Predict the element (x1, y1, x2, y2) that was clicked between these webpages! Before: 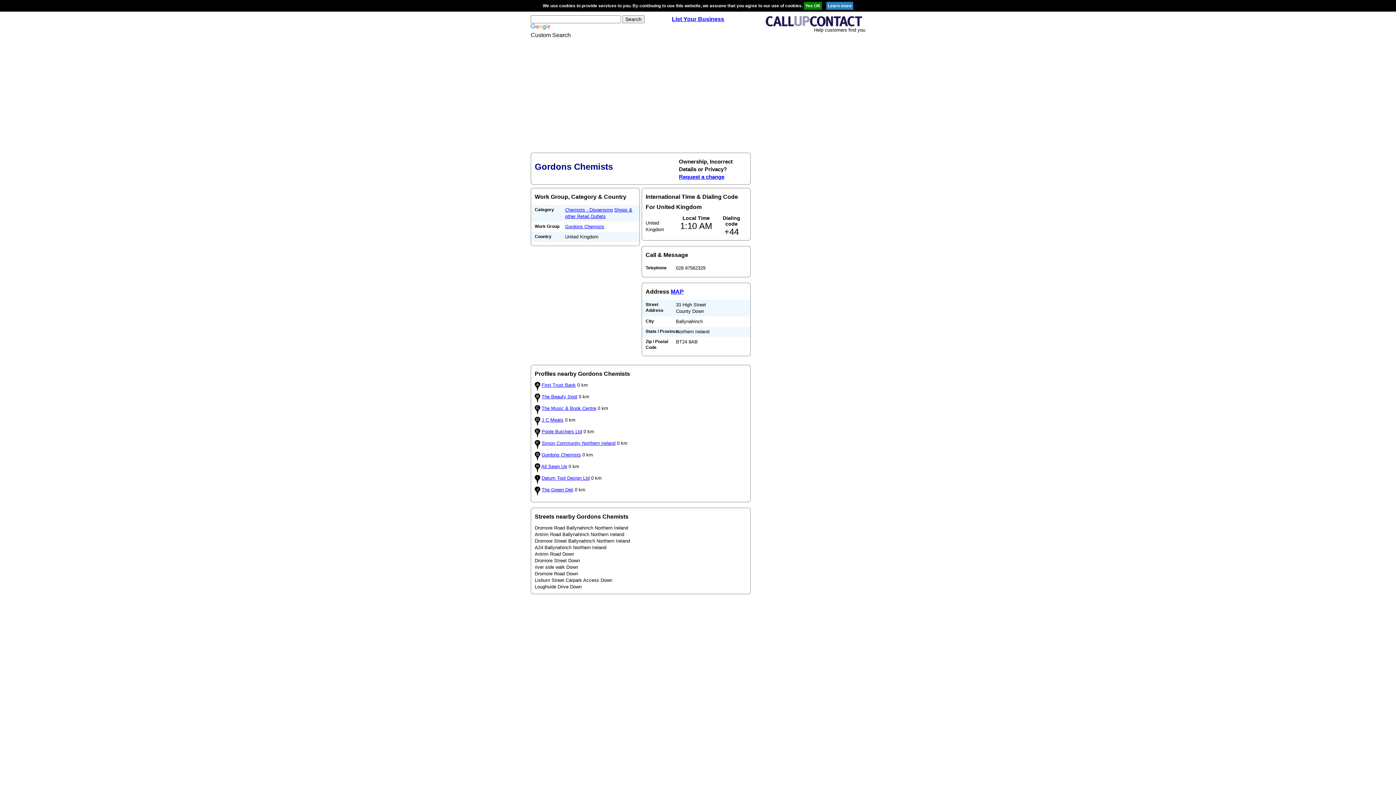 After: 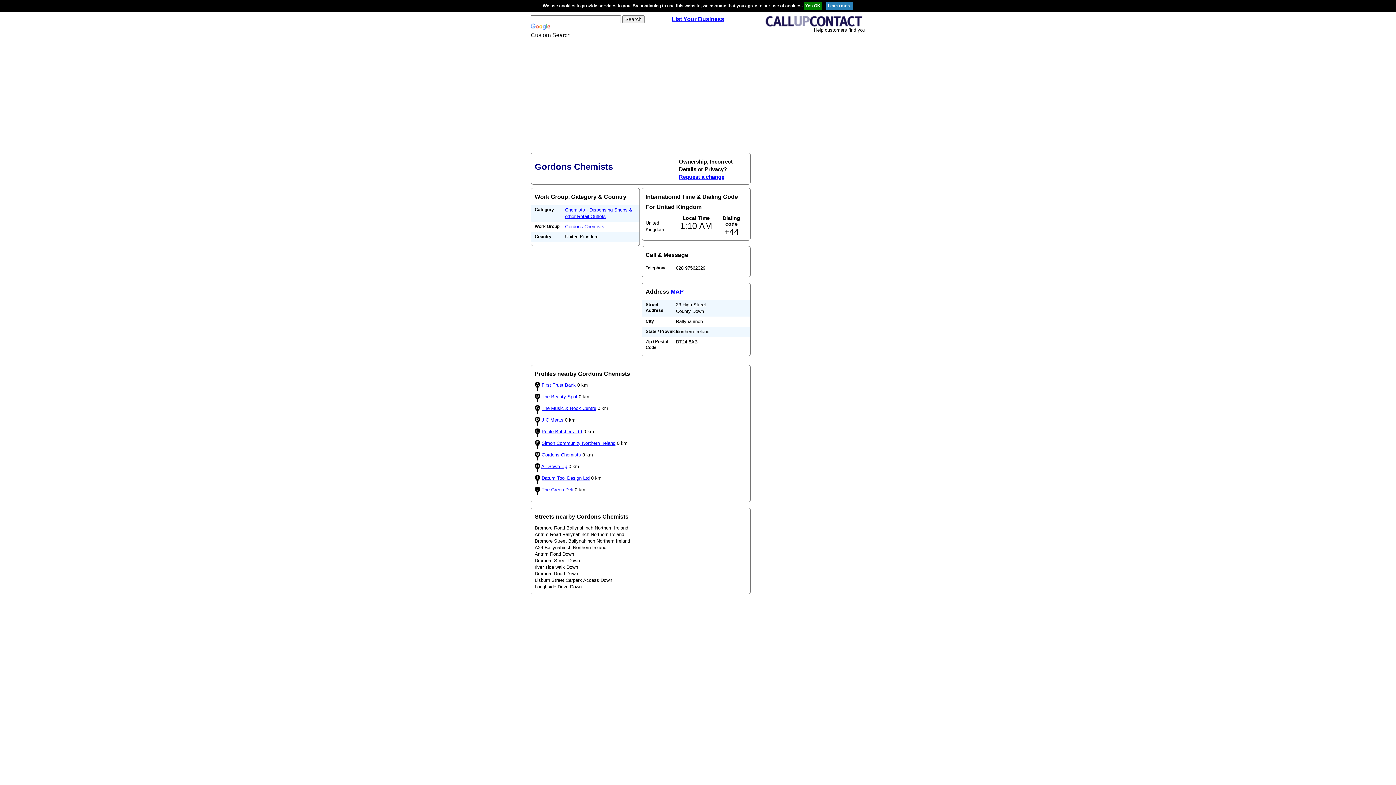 Action: label: Gordons Chemists bbox: (565, 224, 604, 229)